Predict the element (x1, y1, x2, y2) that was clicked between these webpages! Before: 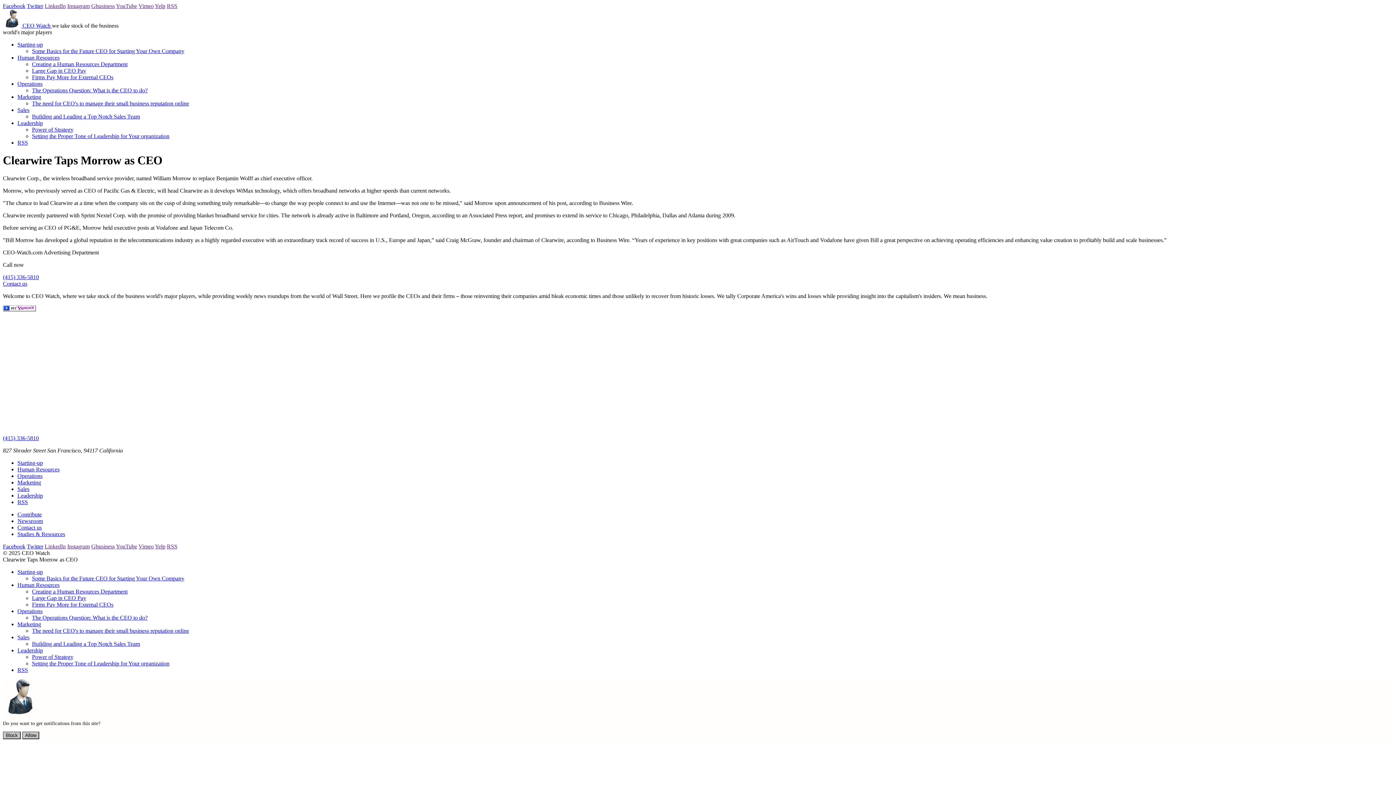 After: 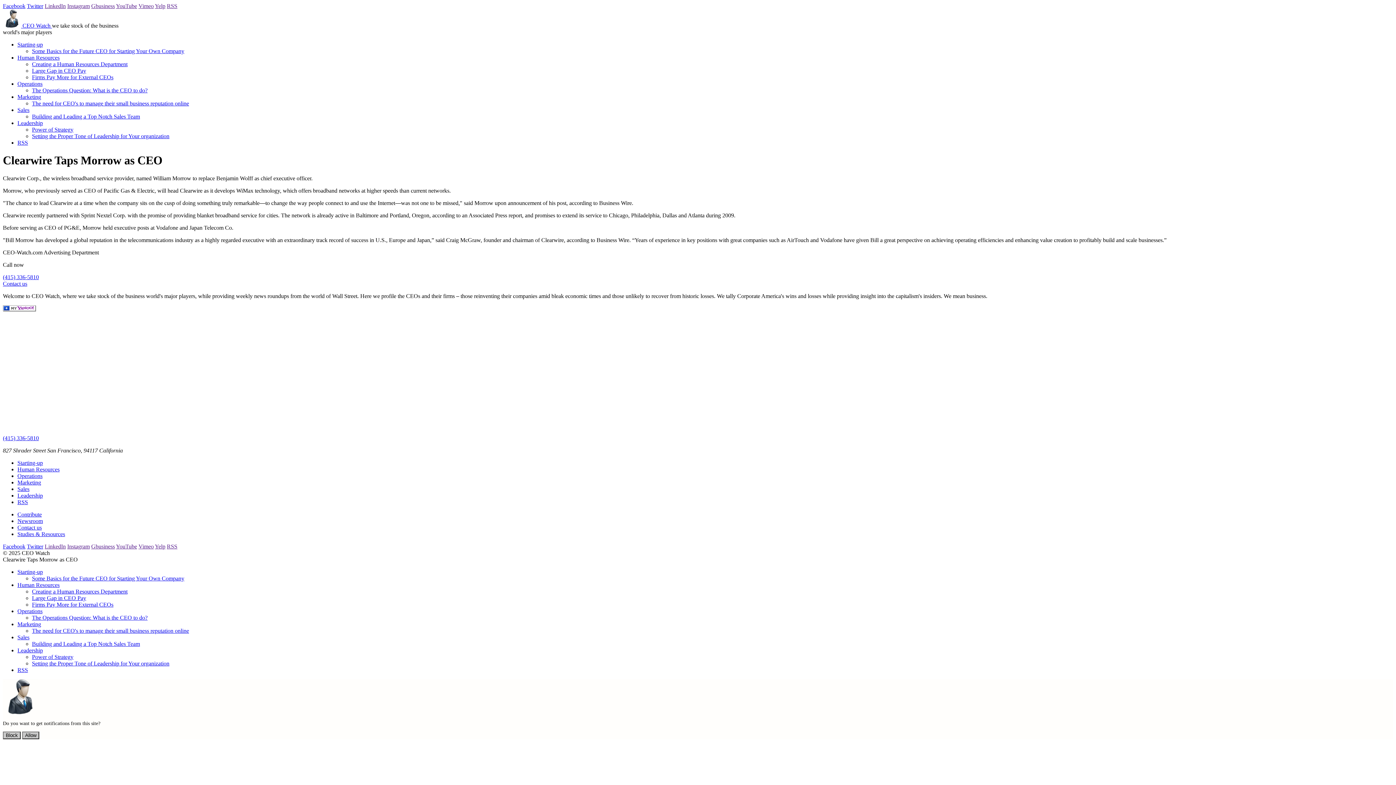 Action: bbox: (44, 2, 65, 9) label: LinkedIn